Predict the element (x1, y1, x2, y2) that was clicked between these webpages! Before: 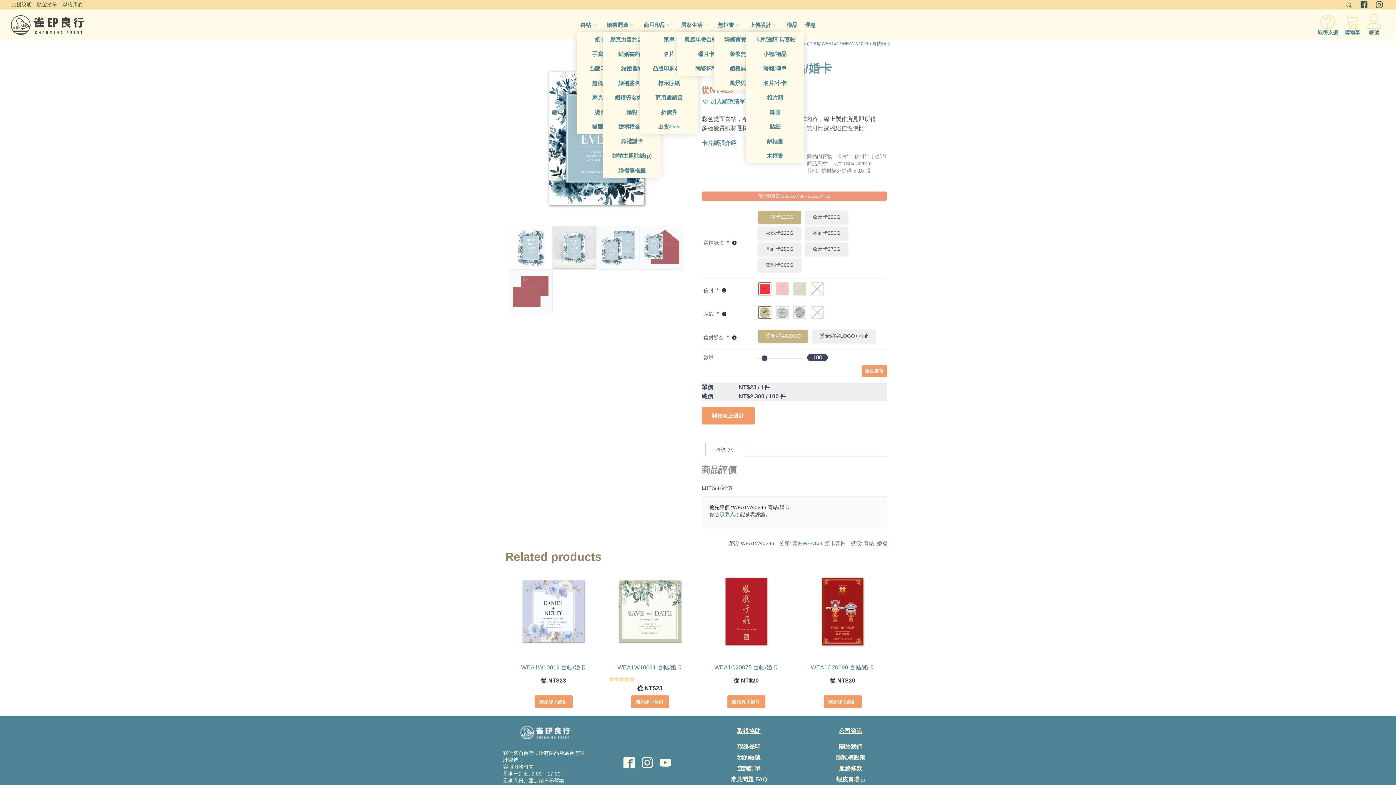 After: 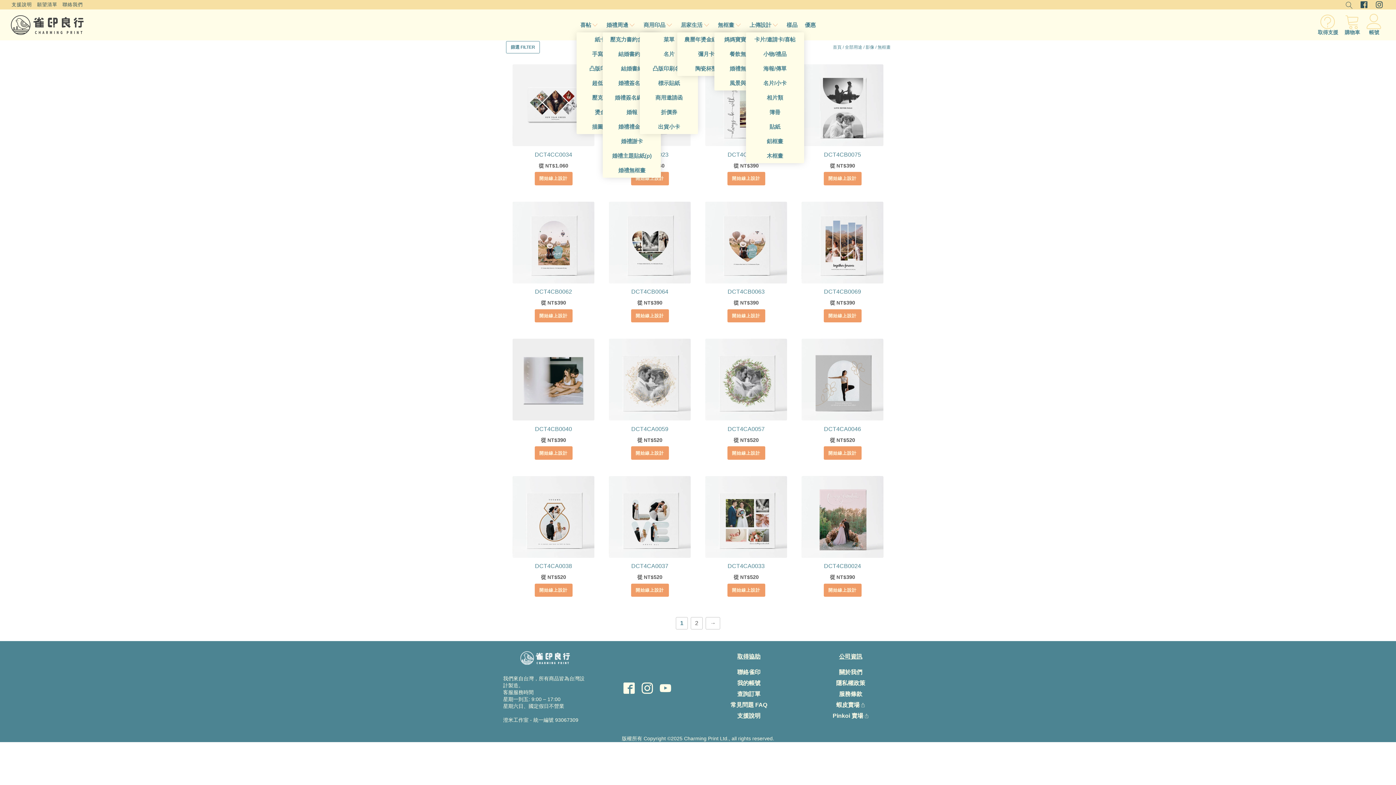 Action: bbox: (714, 61, 772, 75) label: 婚禮無框畫